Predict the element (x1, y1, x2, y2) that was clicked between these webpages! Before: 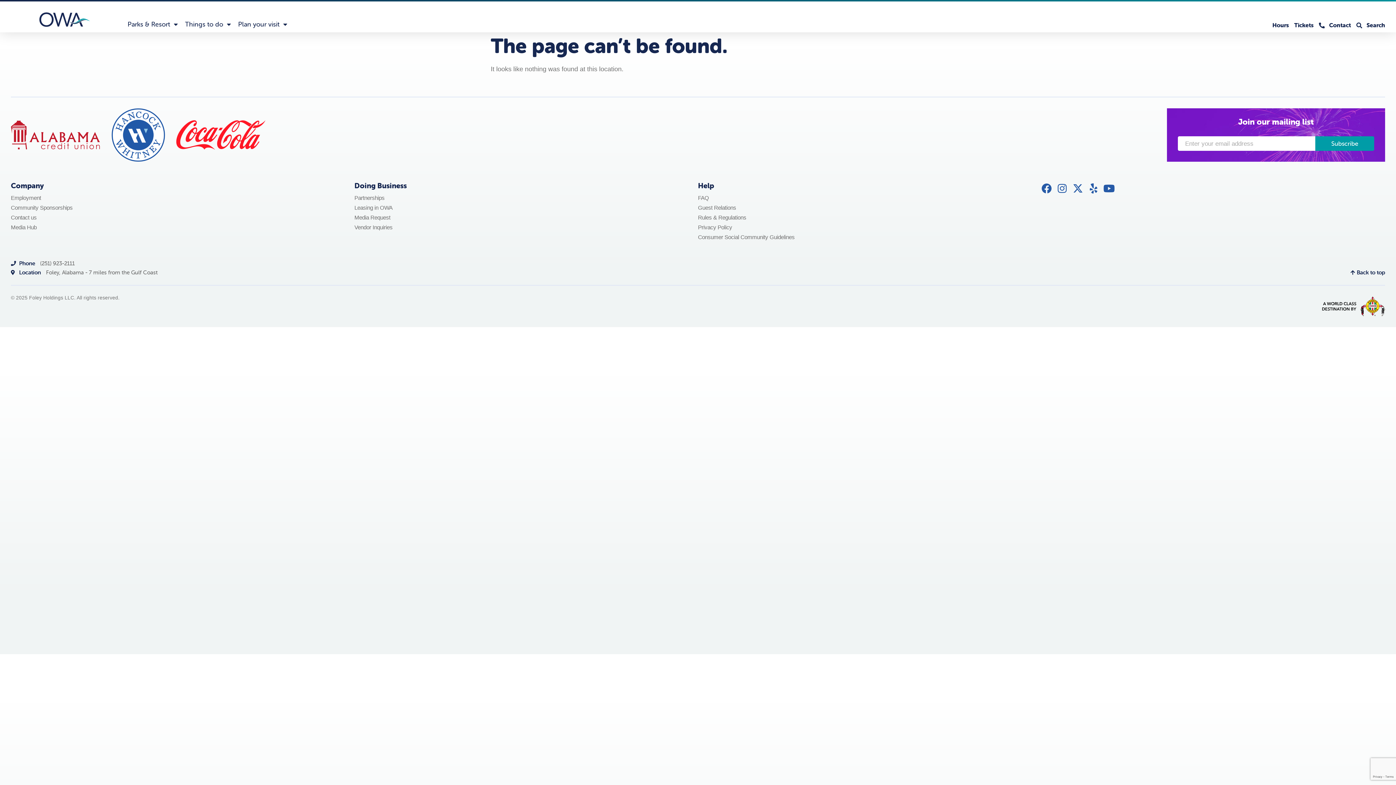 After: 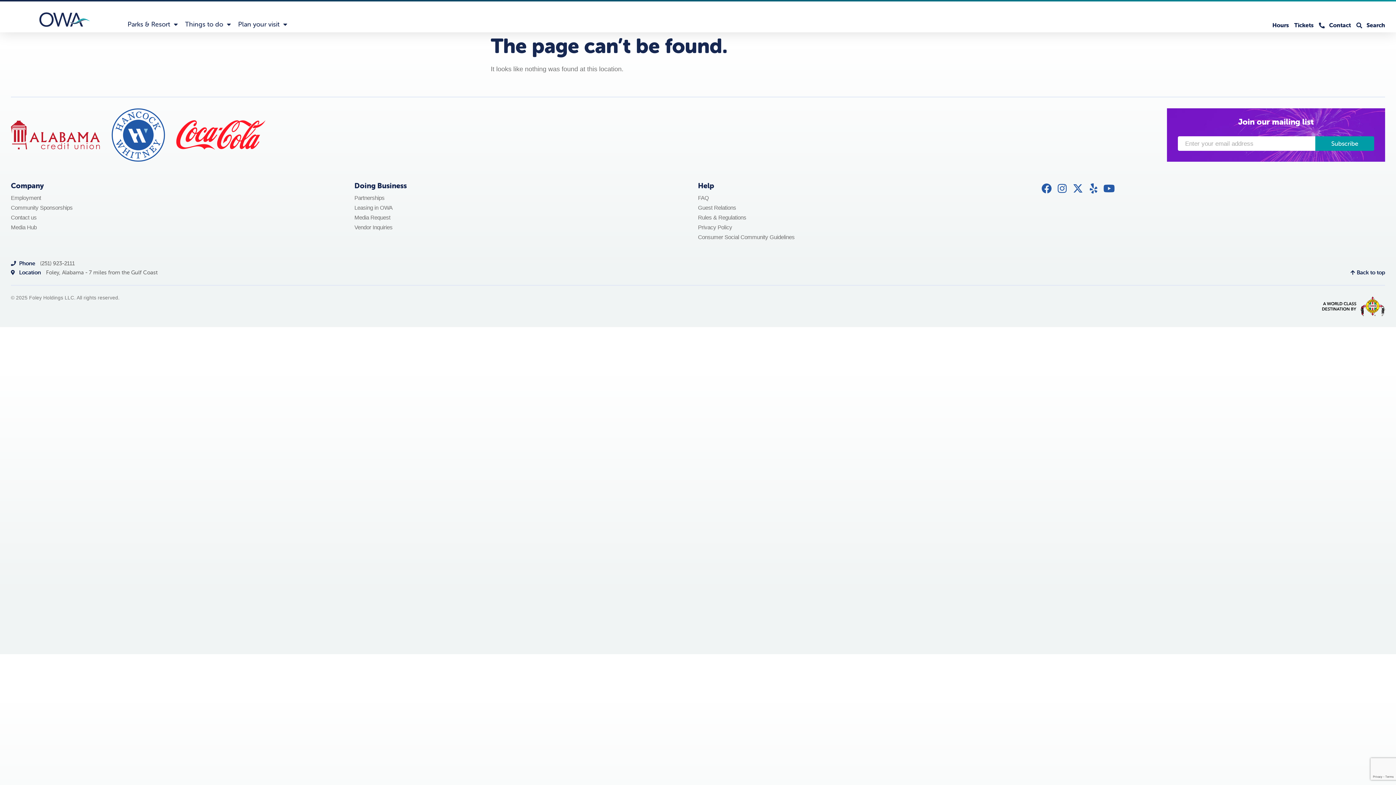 Action: bbox: (10, 260, 698, 267) label: Phone (251) 923-2111